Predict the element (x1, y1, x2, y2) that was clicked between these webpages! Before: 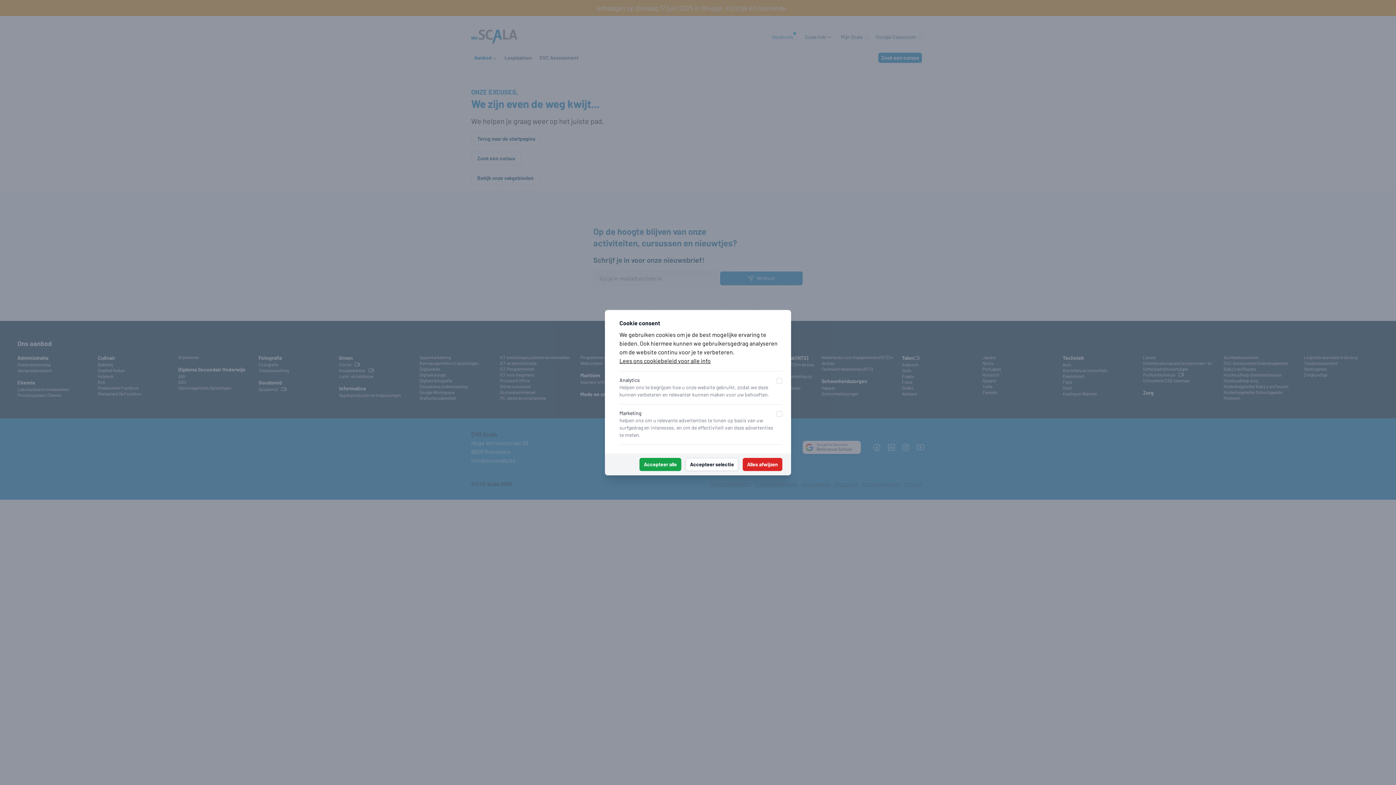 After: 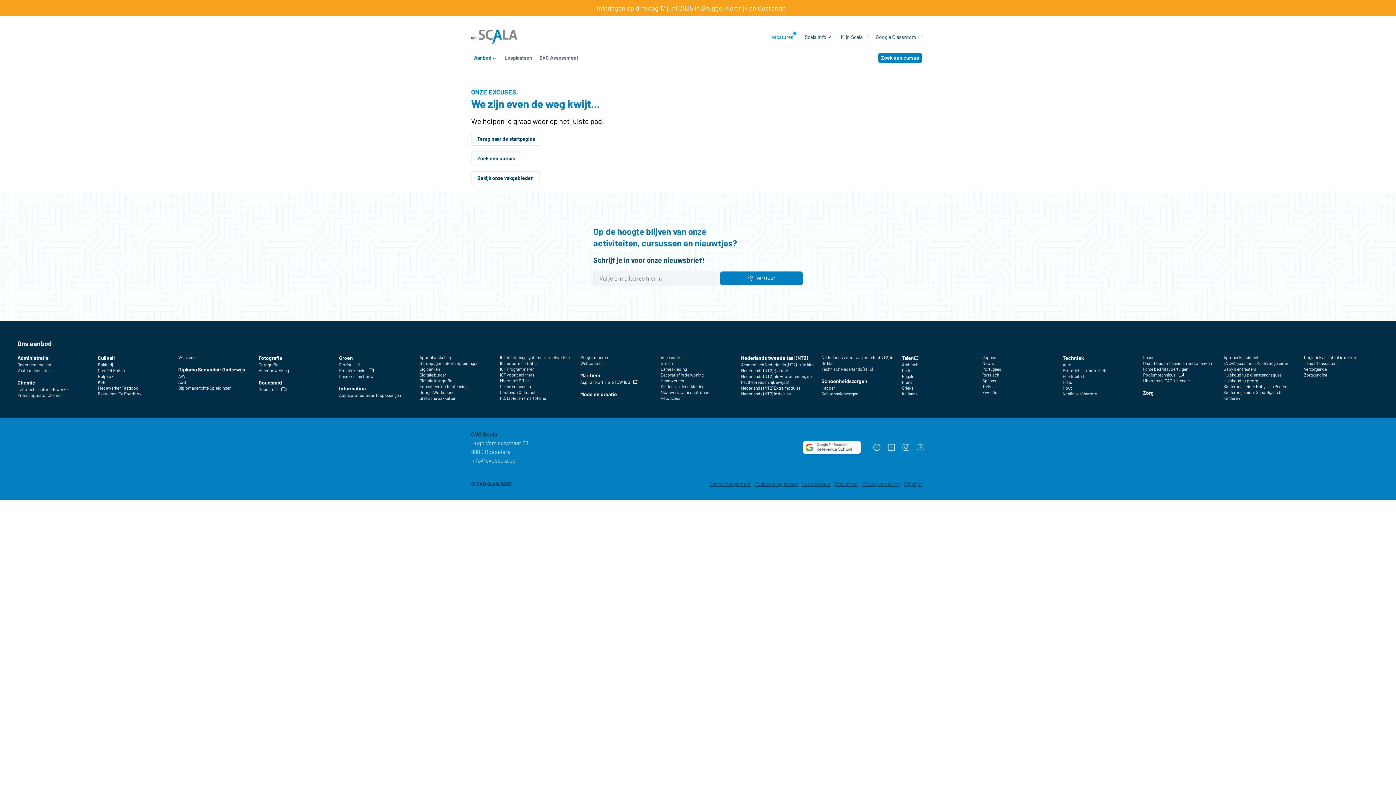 Action: label: Accepteer selectie bbox: (685, 458, 738, 471)